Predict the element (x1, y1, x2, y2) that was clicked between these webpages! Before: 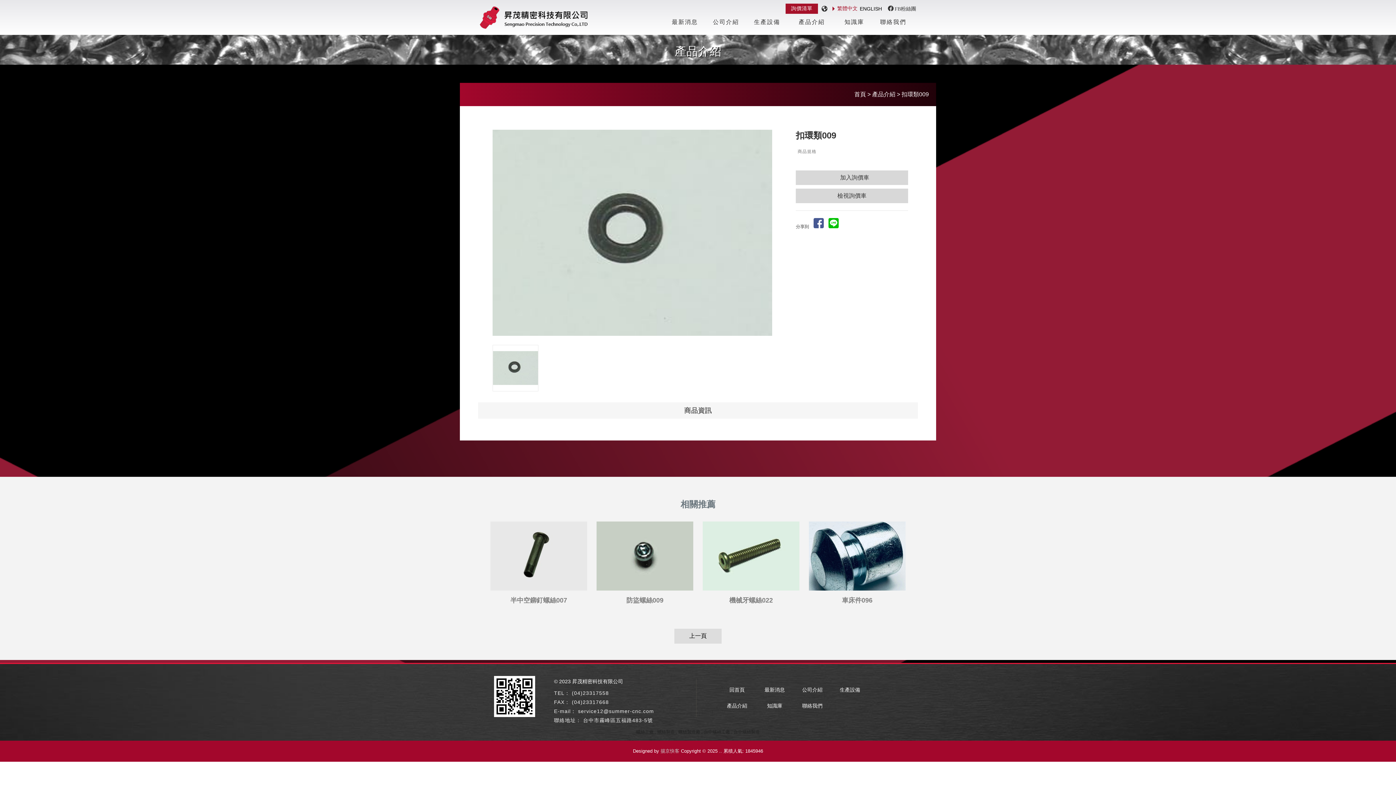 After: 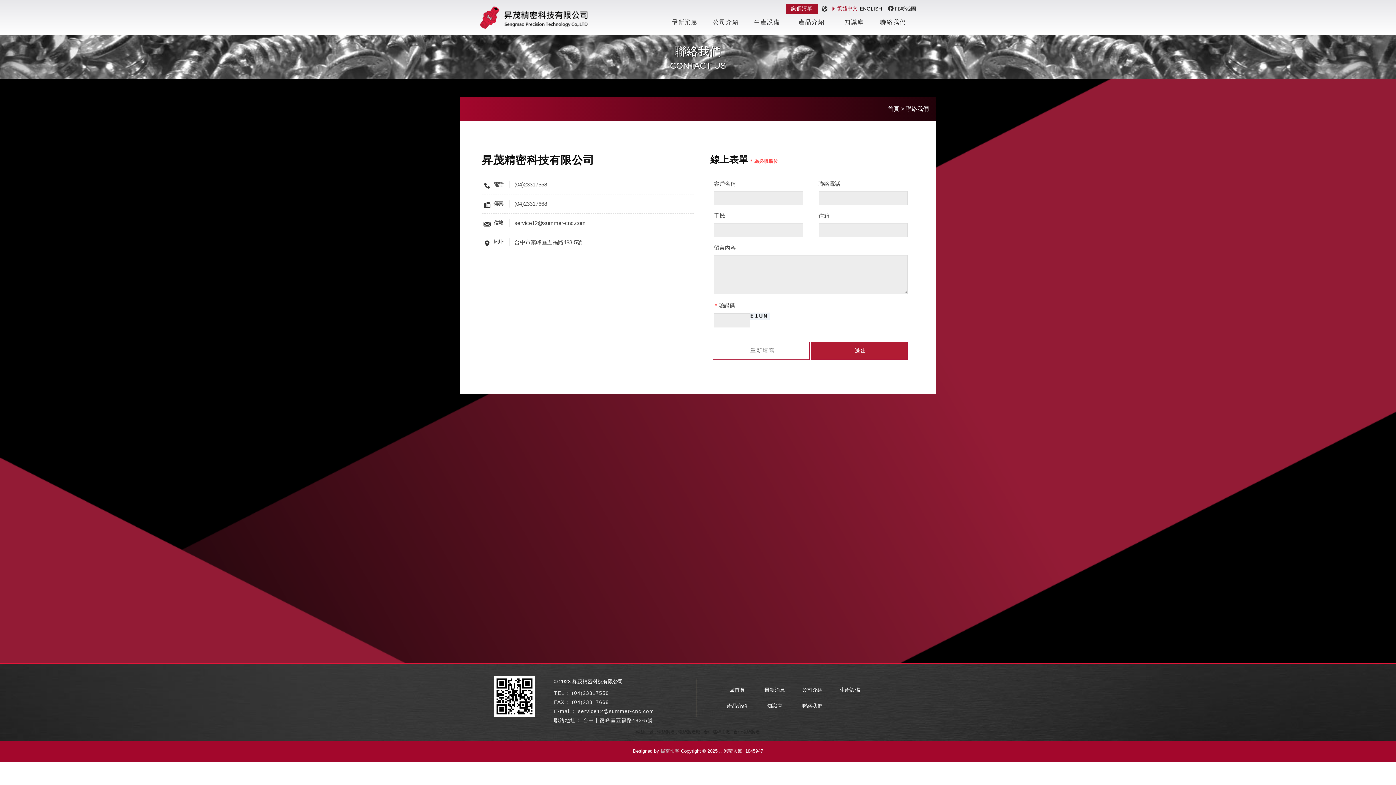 Action: bbox: (880, 14, 912, 29) label: 聯絡我們